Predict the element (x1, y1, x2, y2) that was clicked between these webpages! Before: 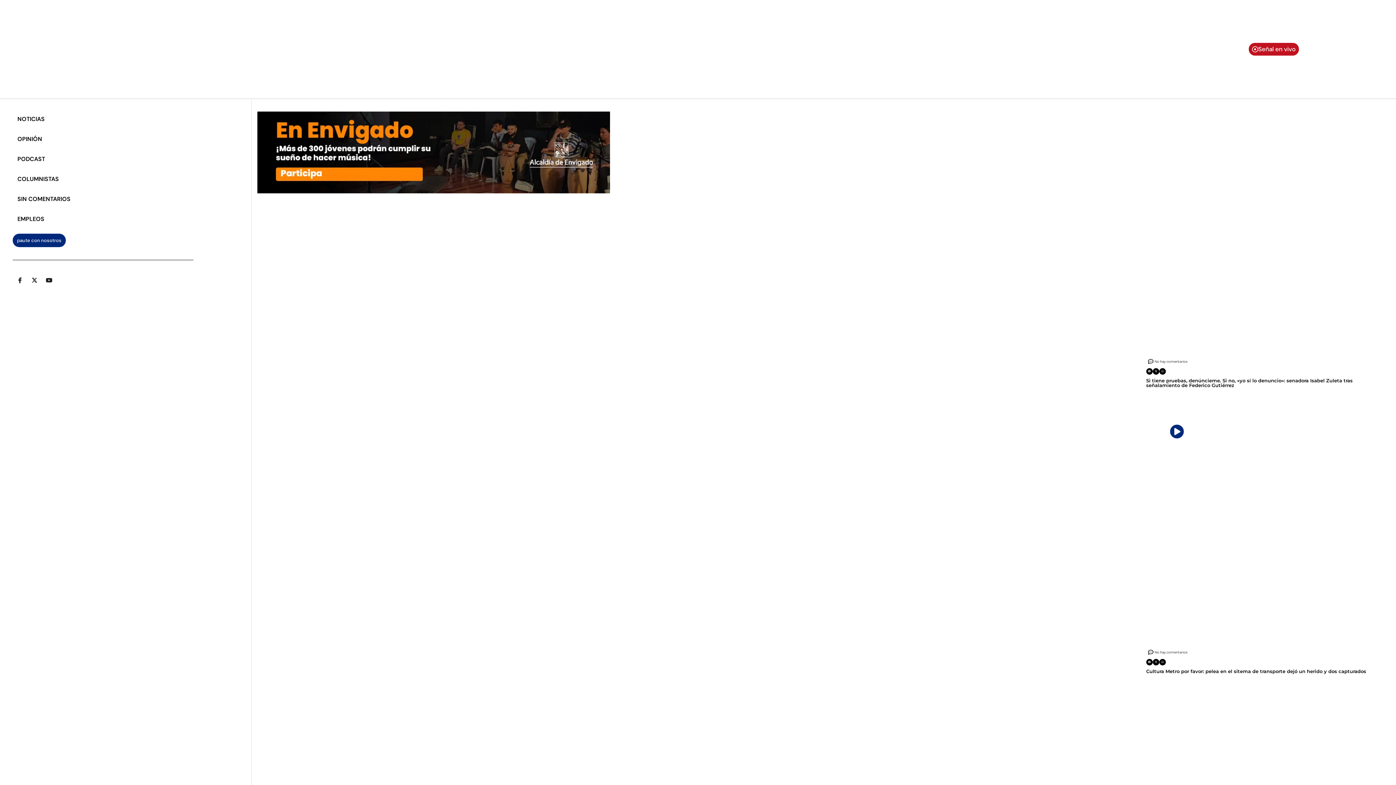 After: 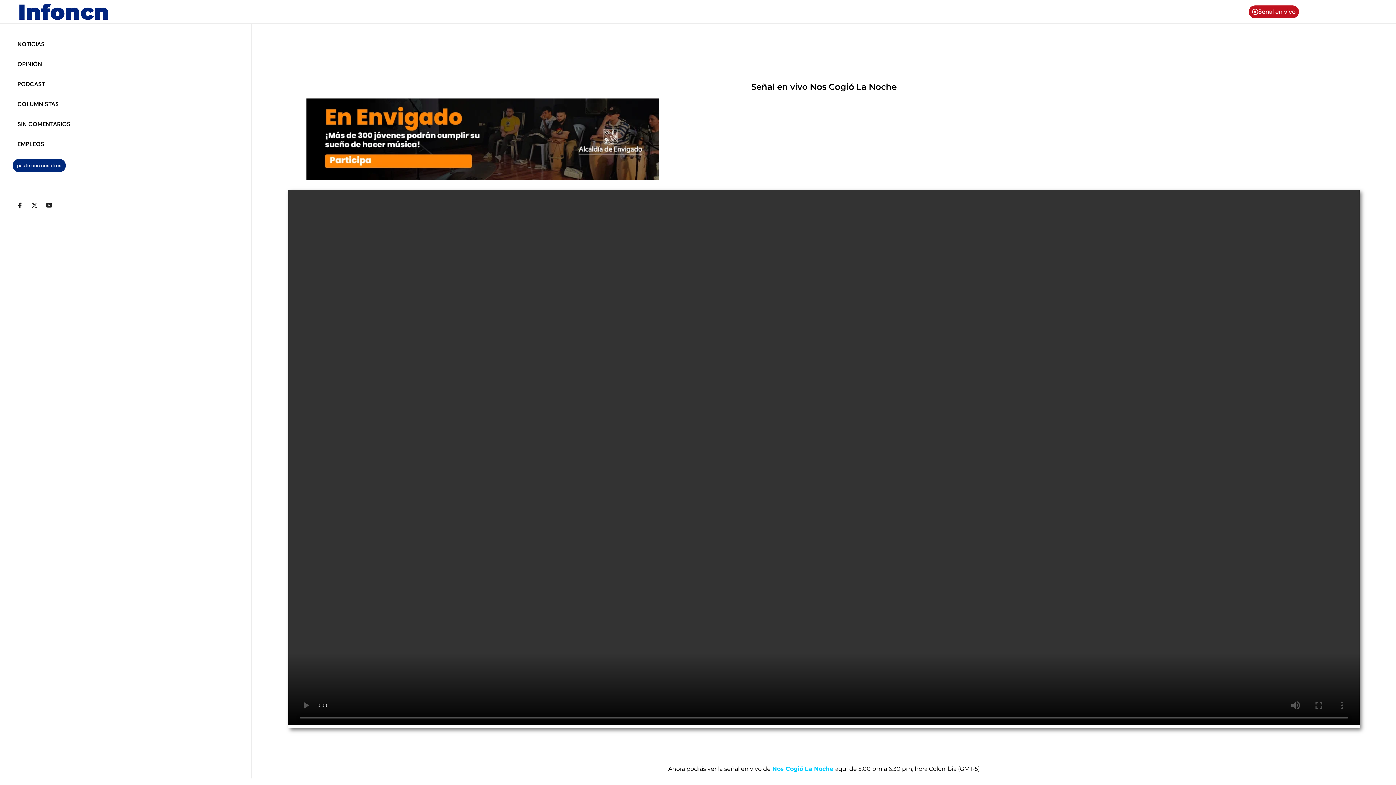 Action: bbox: (1249, 42, 1299, 55) label: Señal en vivo